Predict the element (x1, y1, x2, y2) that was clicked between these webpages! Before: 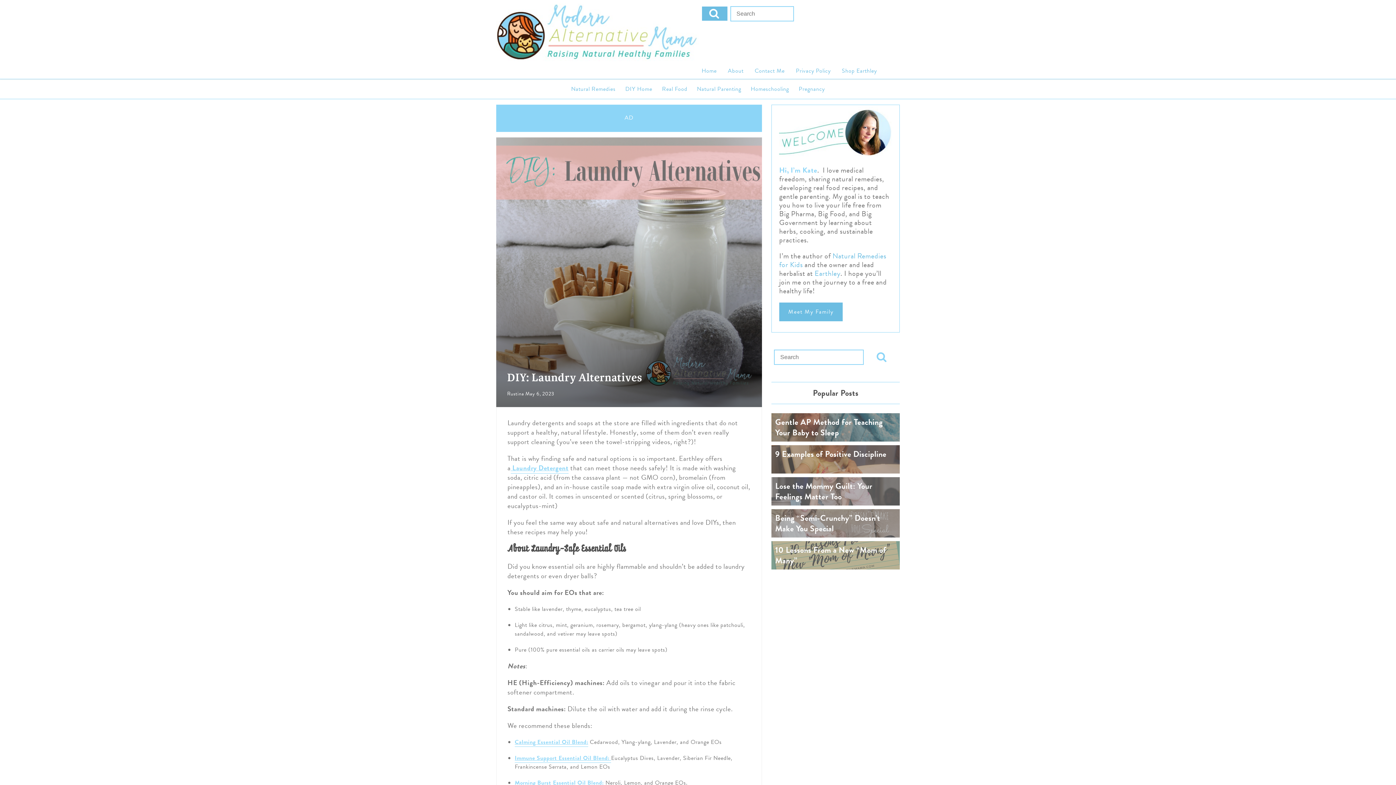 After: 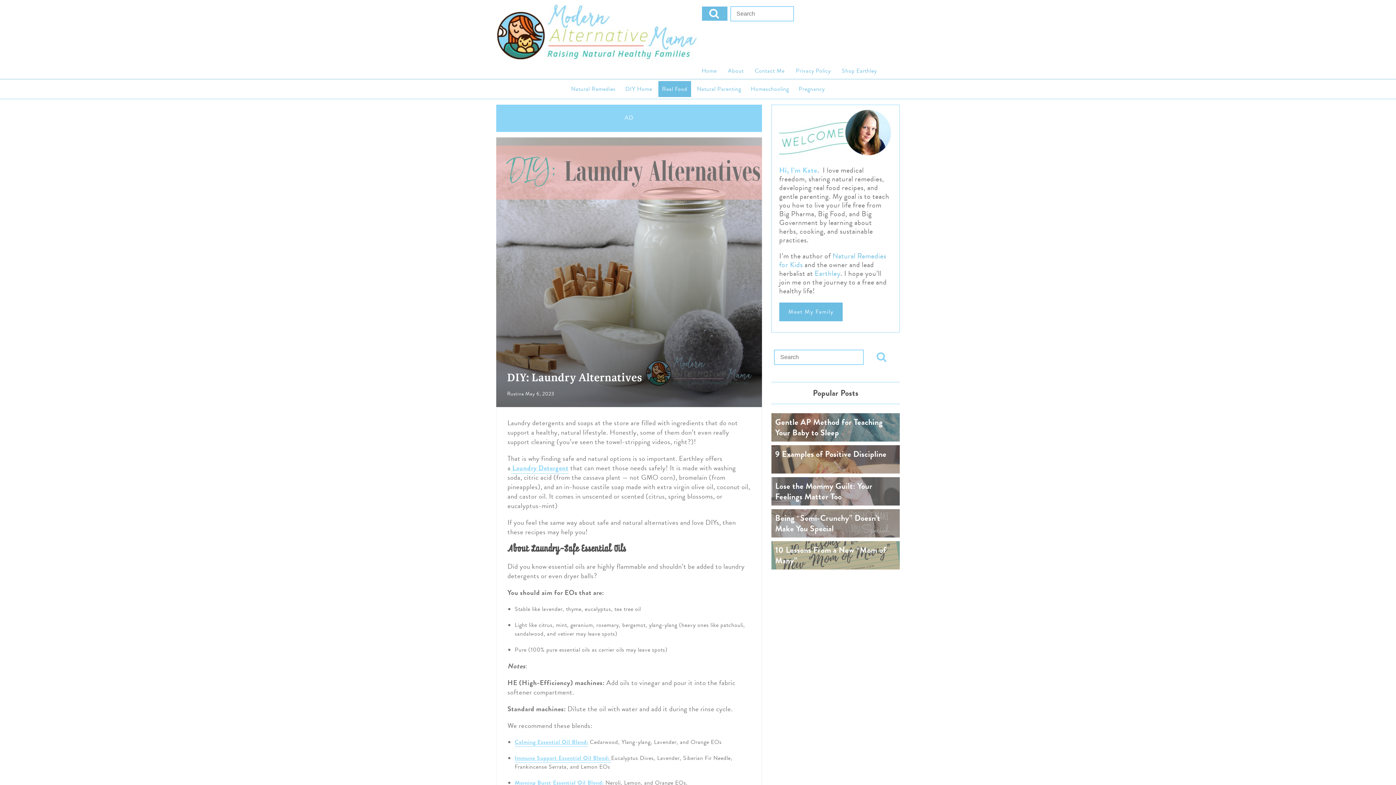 Action: bbox: (658, 81, 691, 97) label: Real Food